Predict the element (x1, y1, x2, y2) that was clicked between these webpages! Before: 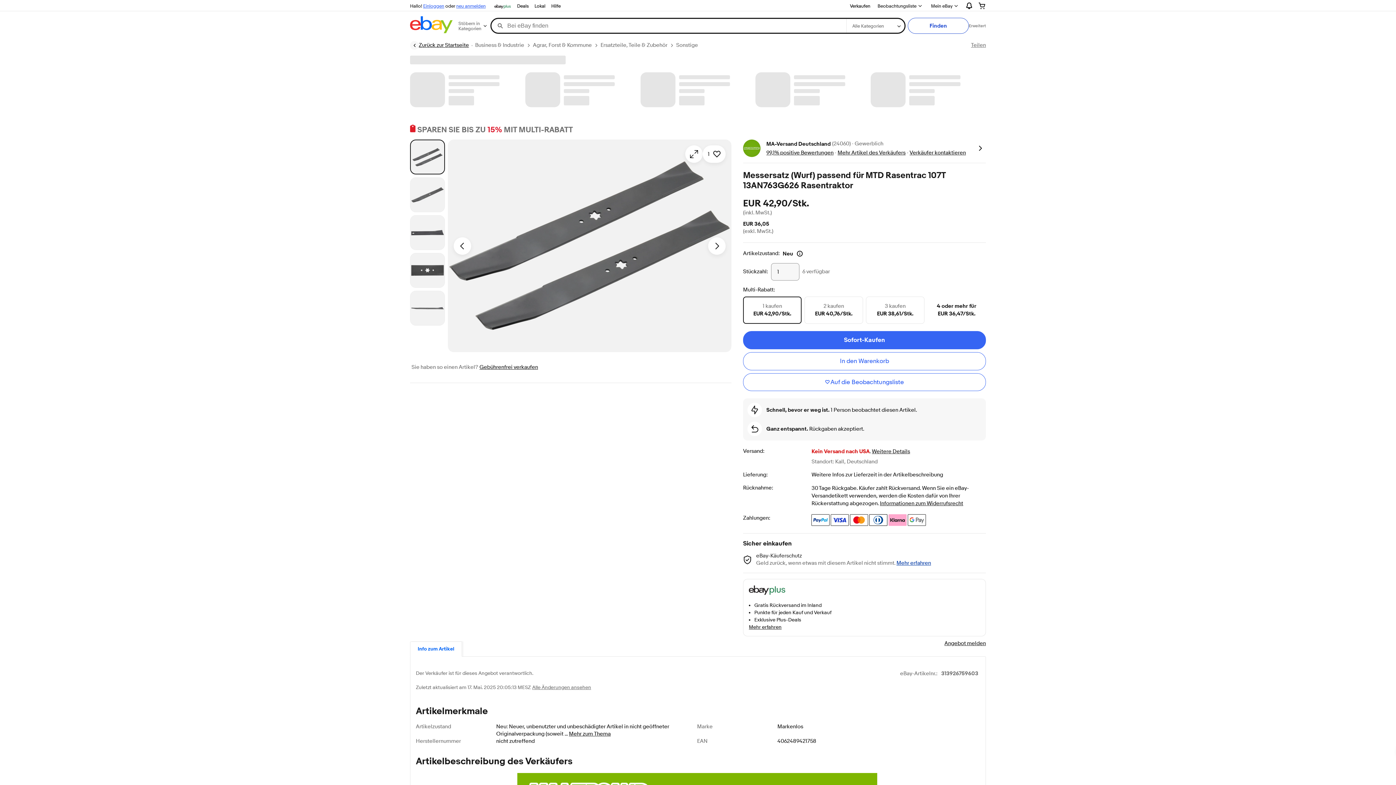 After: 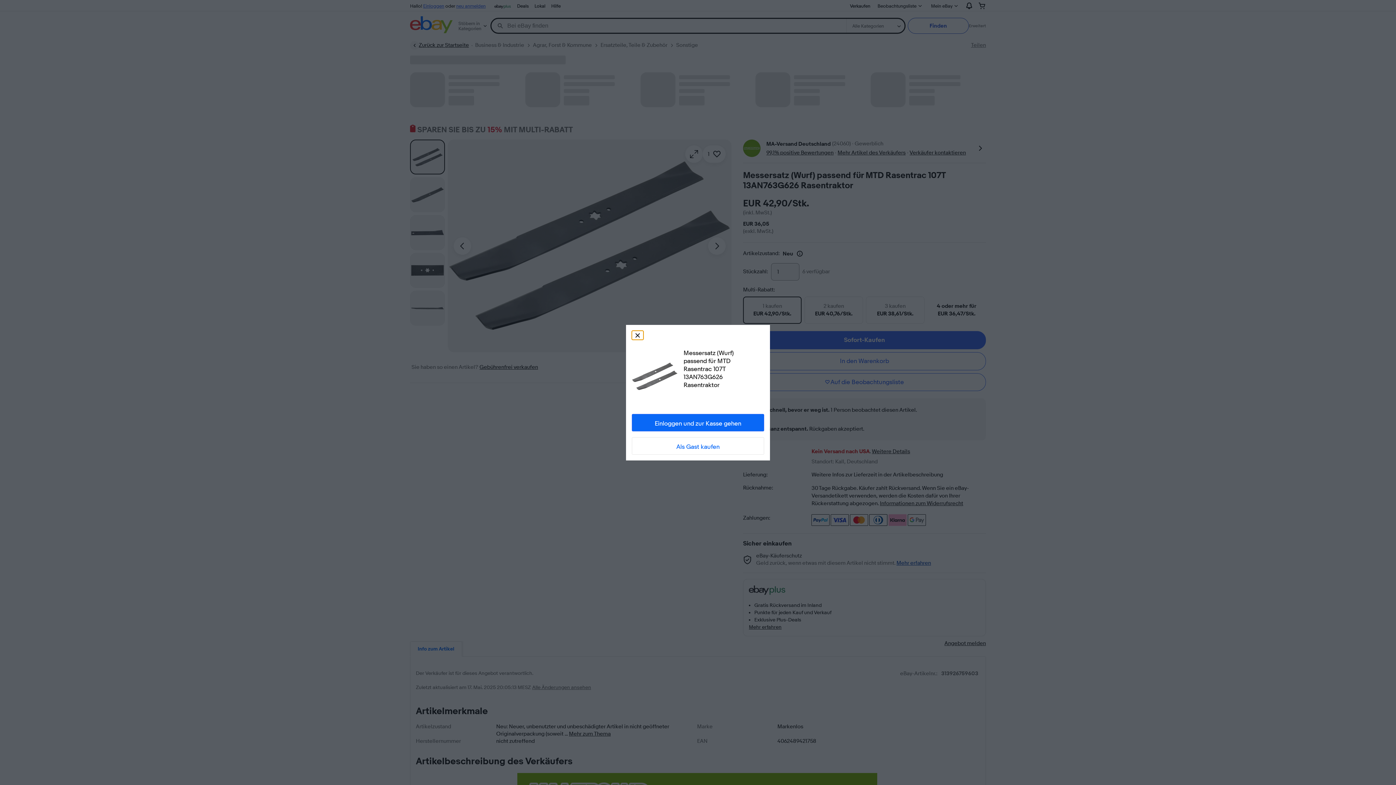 Action: bbox: (743, 331, 986, 349) label: Sofort-Kaufen